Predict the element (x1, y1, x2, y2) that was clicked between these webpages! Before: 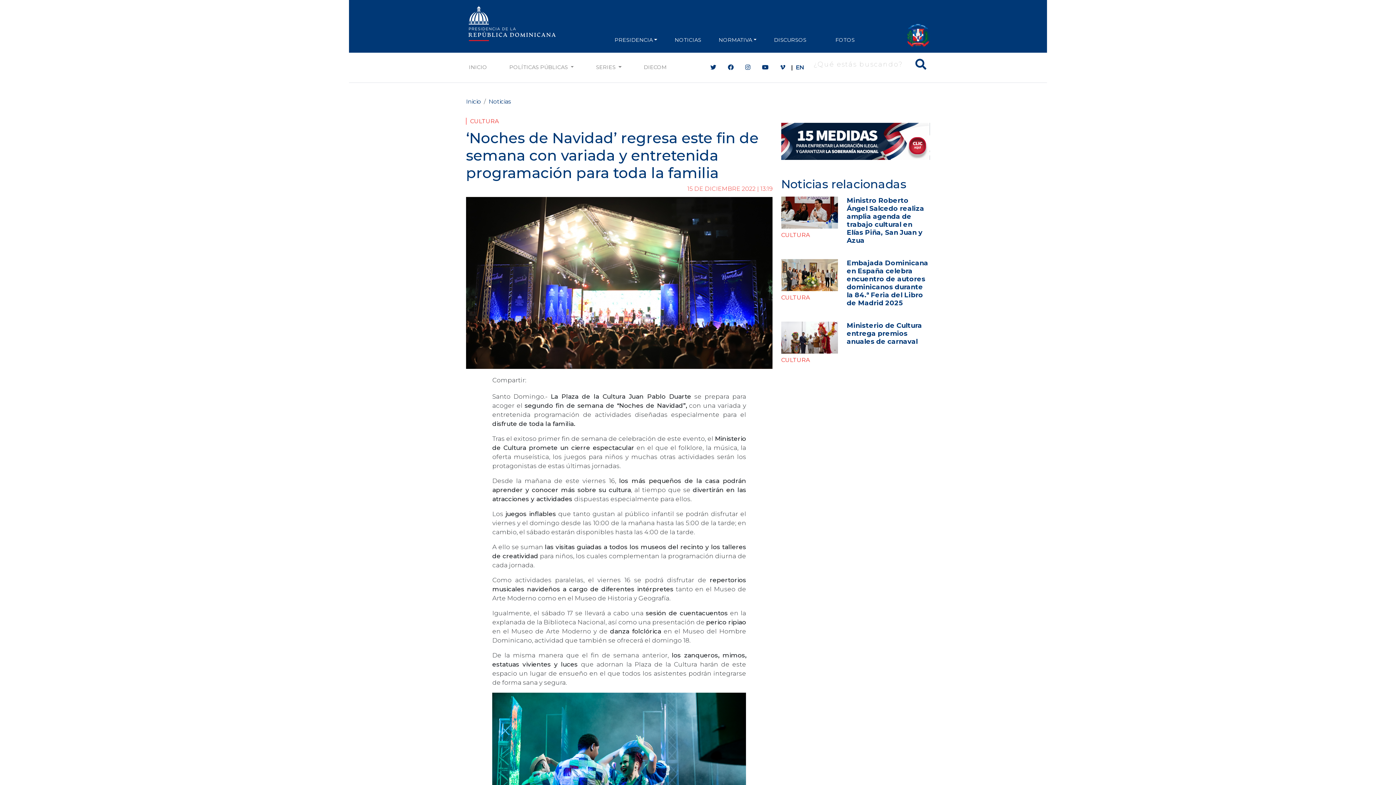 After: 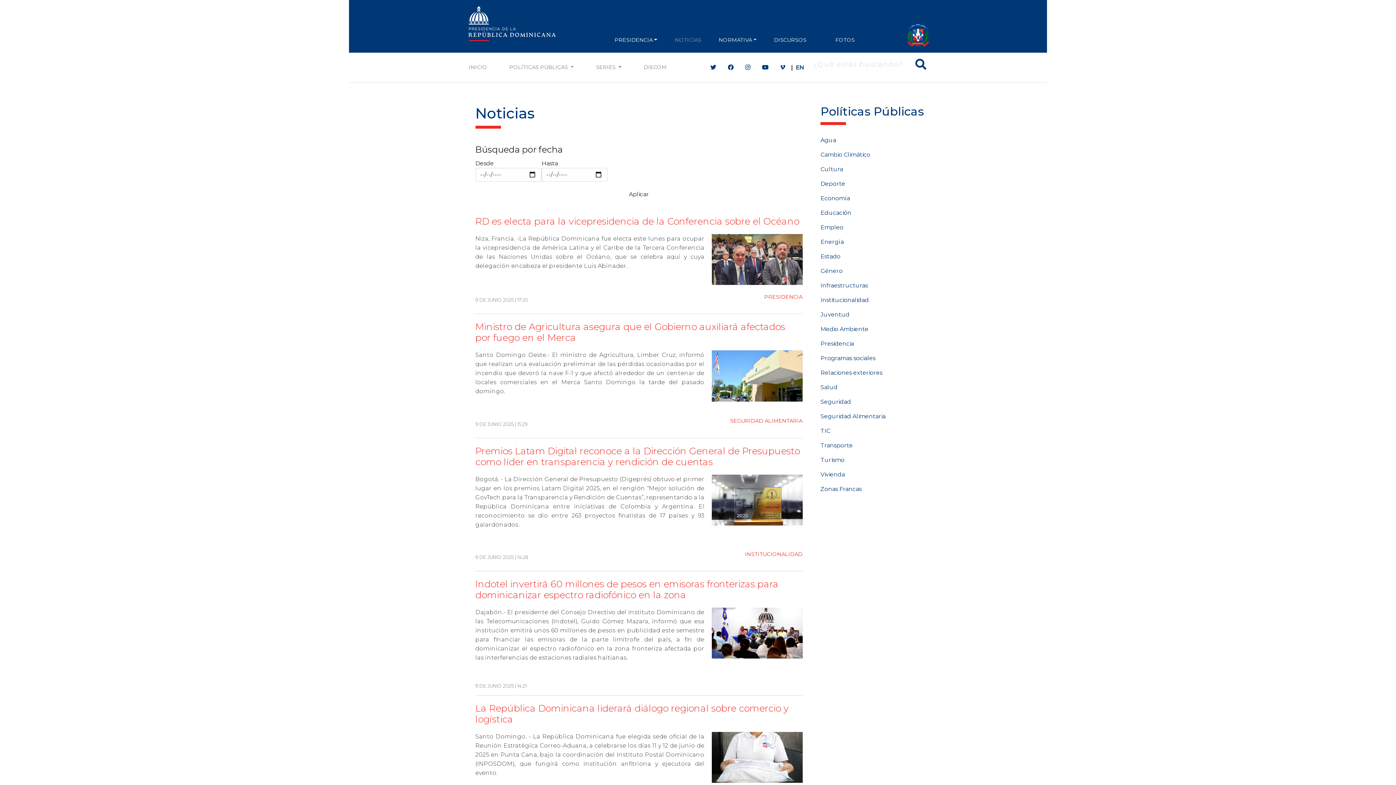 Action: bbox: (672, 33, 704, 46) label: NOTICIAS